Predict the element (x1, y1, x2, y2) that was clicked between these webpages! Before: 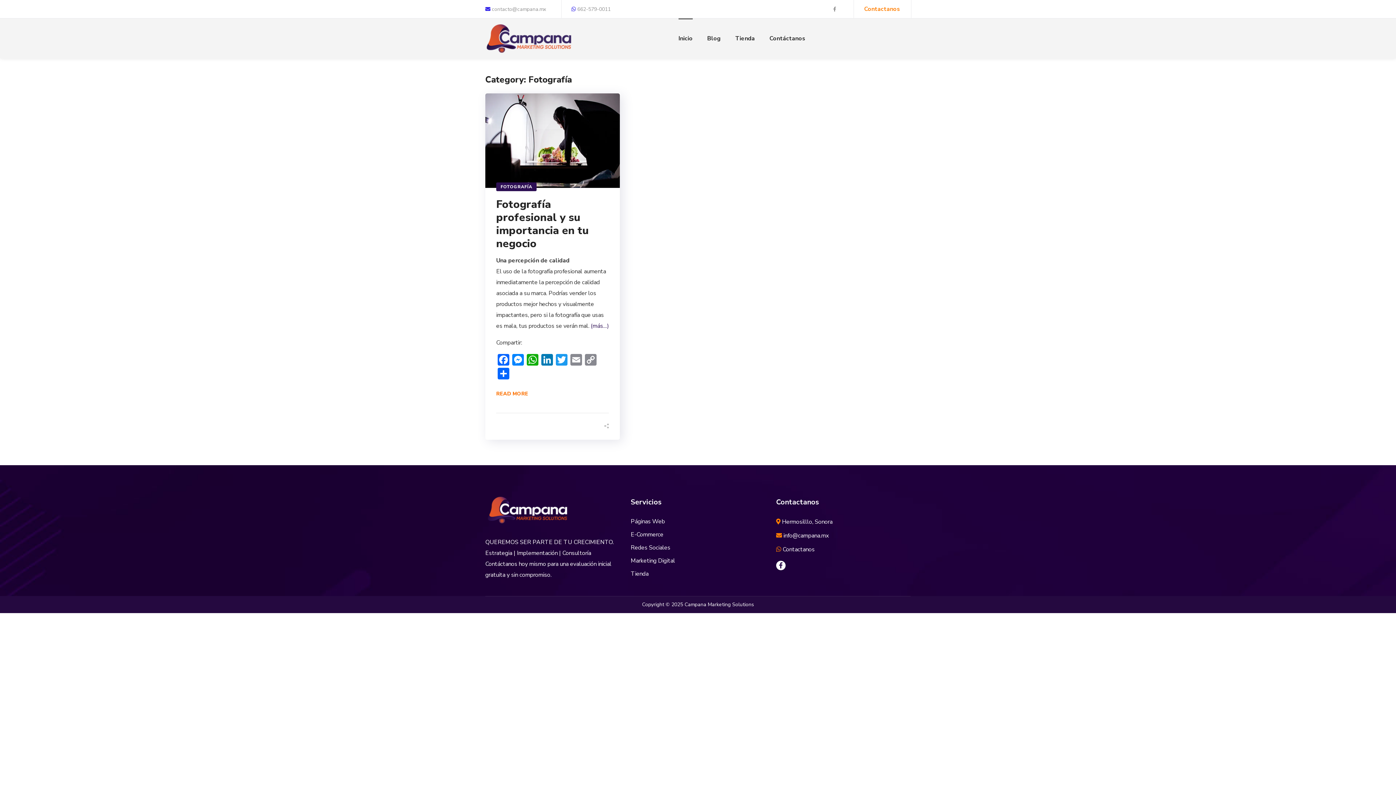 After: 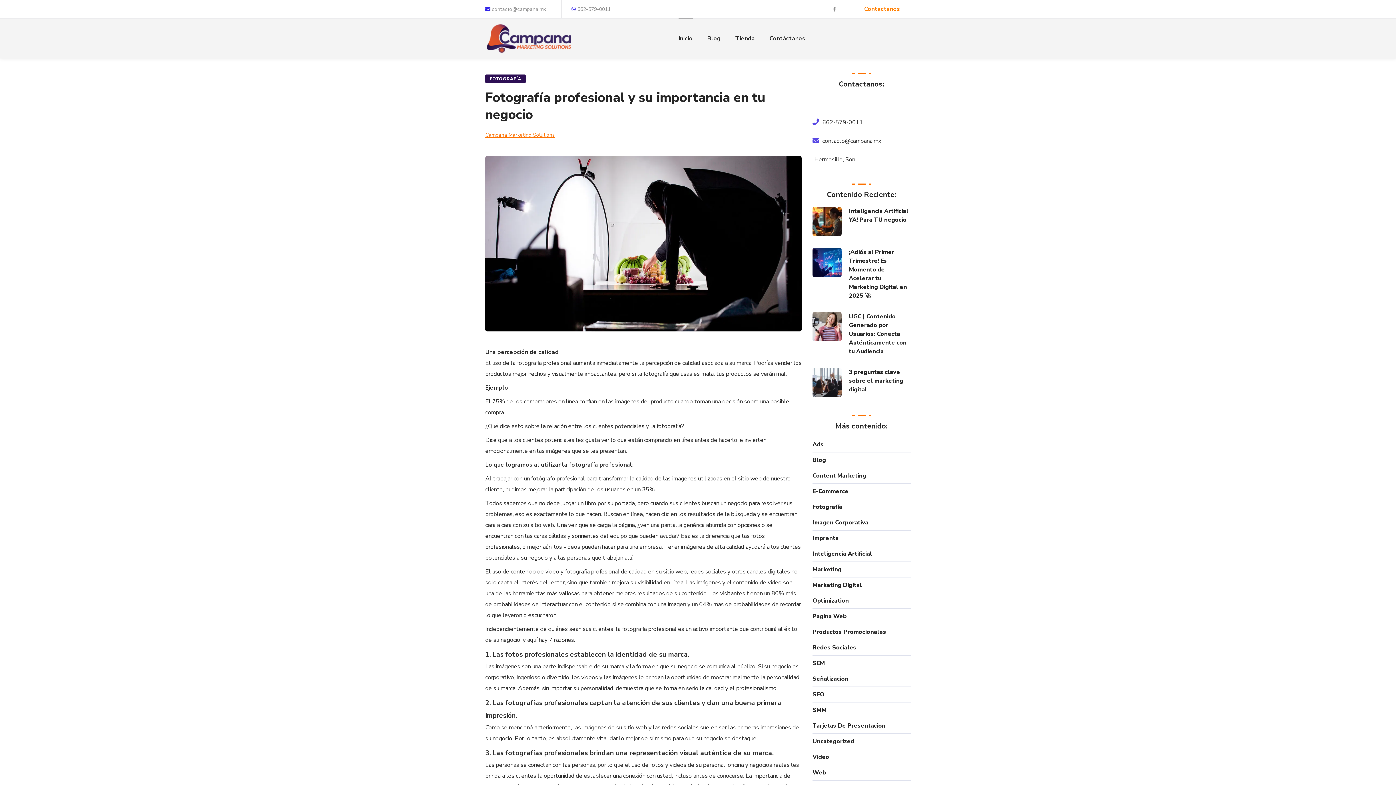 Action: bbox: (485, 93, 620, 188)